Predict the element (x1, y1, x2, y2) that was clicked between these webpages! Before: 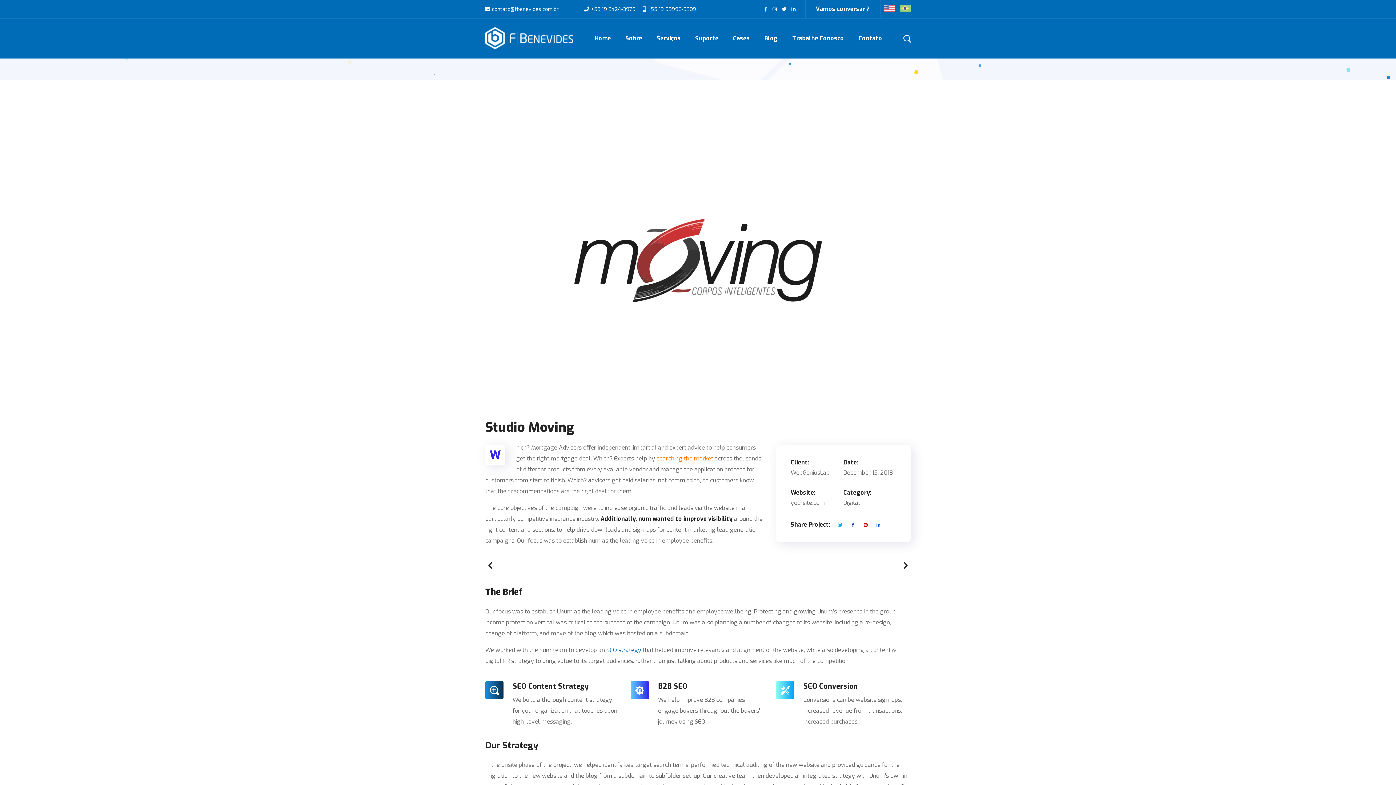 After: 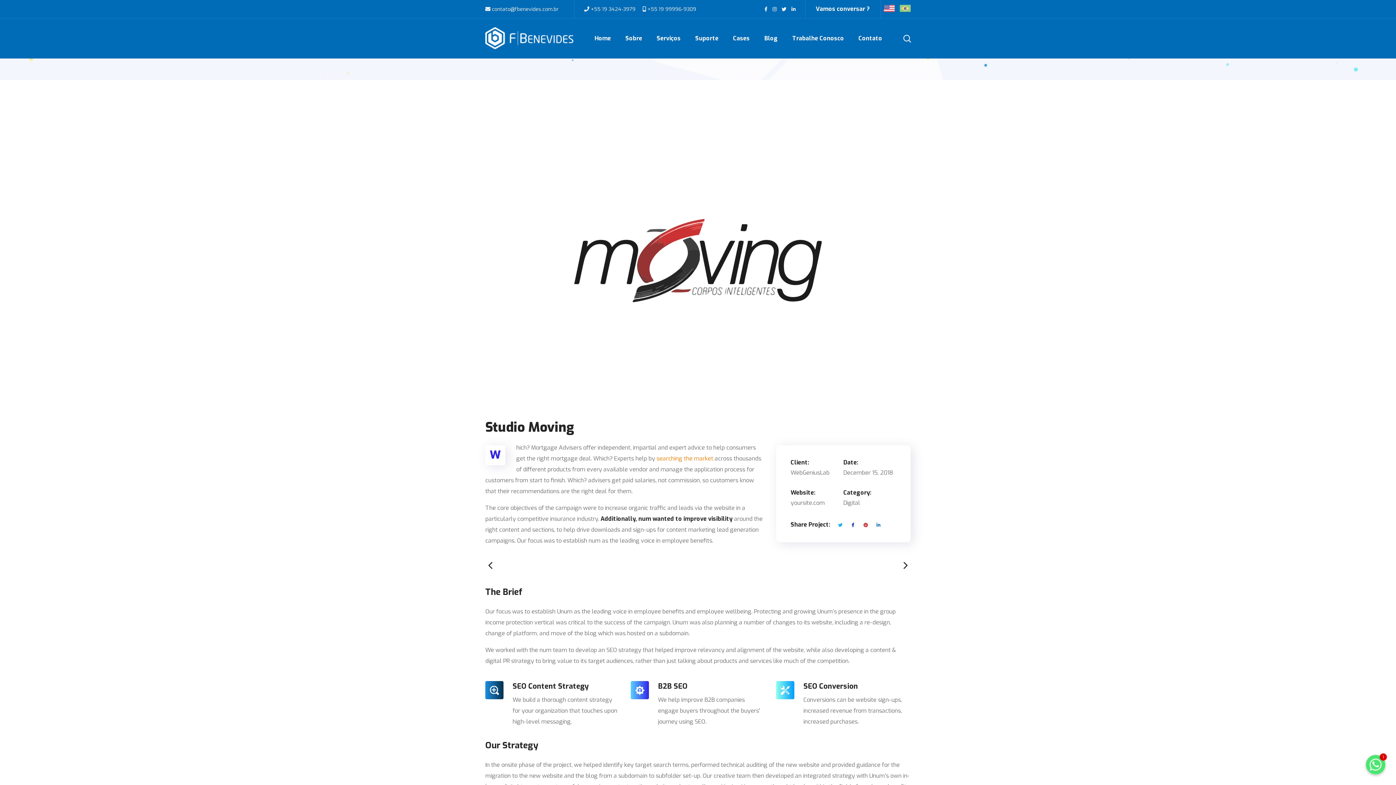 Action: label: SEO strategy bbox: (606, 646, 641, 654)